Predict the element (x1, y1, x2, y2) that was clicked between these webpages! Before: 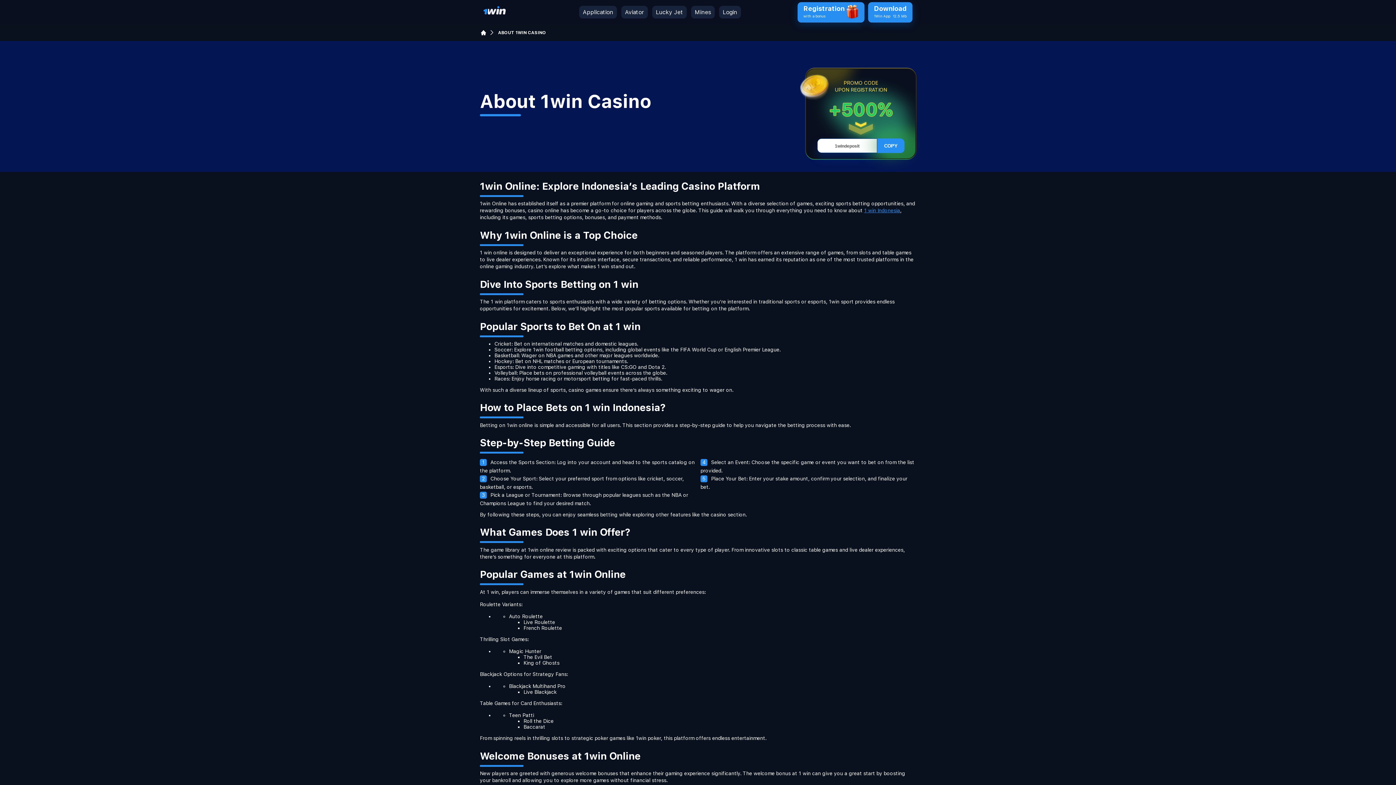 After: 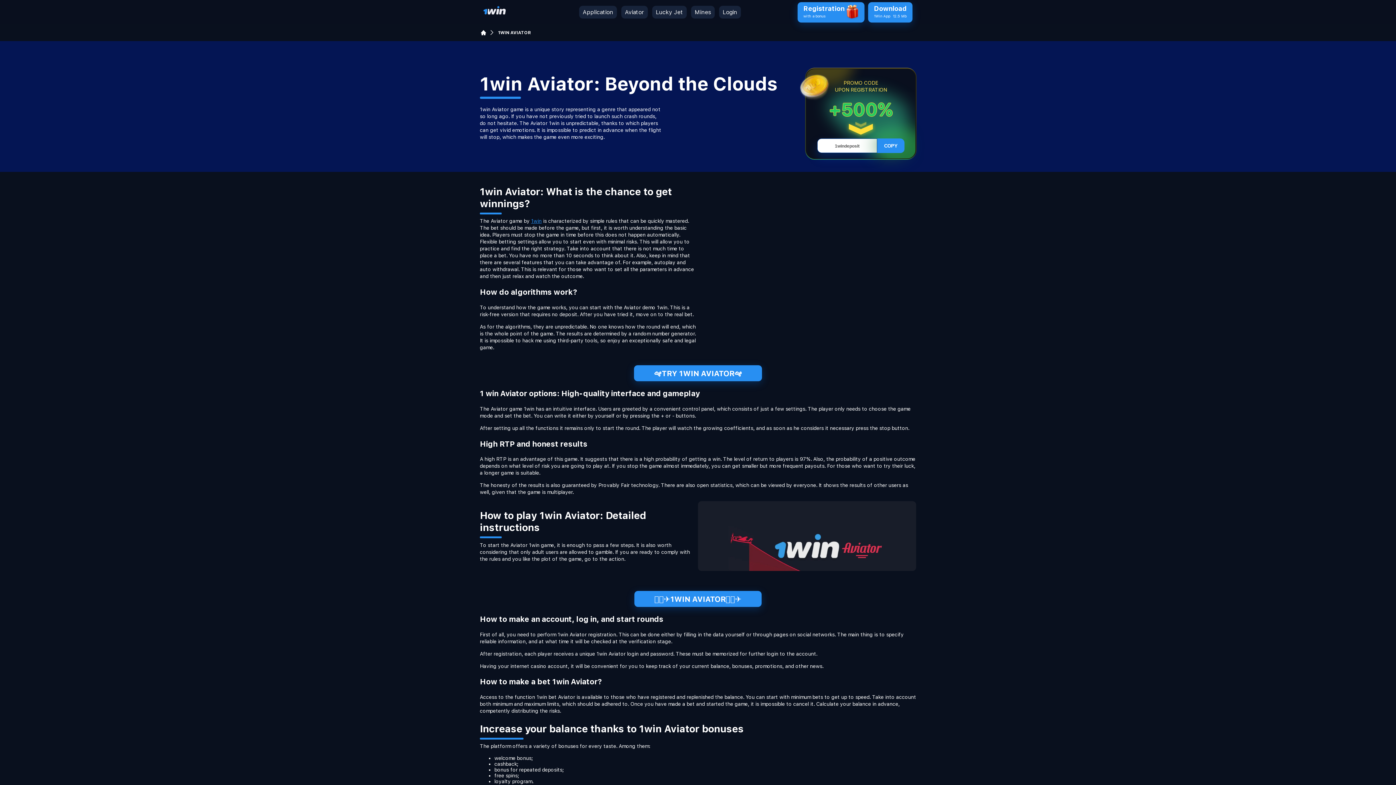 Action: bbox: (625, 8, 644, 15) label: Aviator